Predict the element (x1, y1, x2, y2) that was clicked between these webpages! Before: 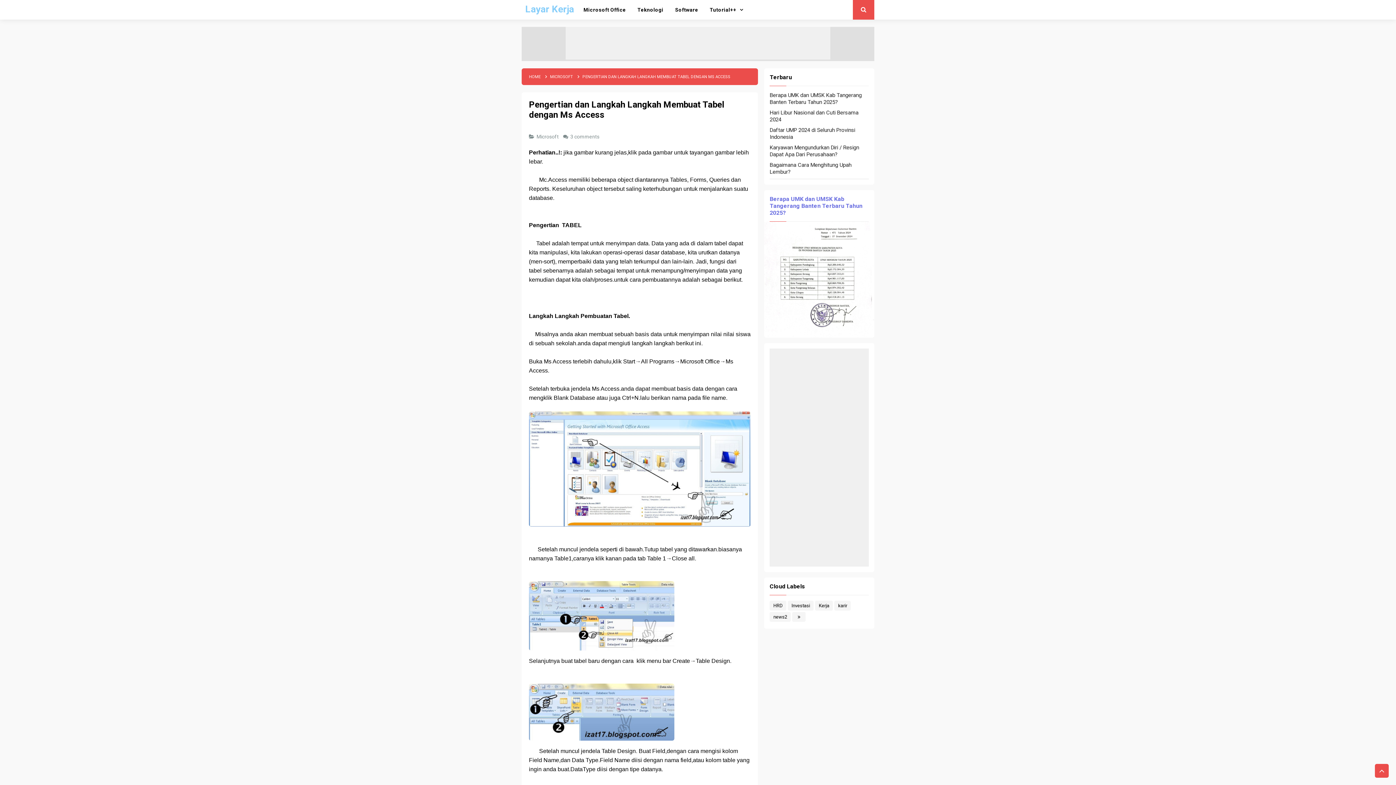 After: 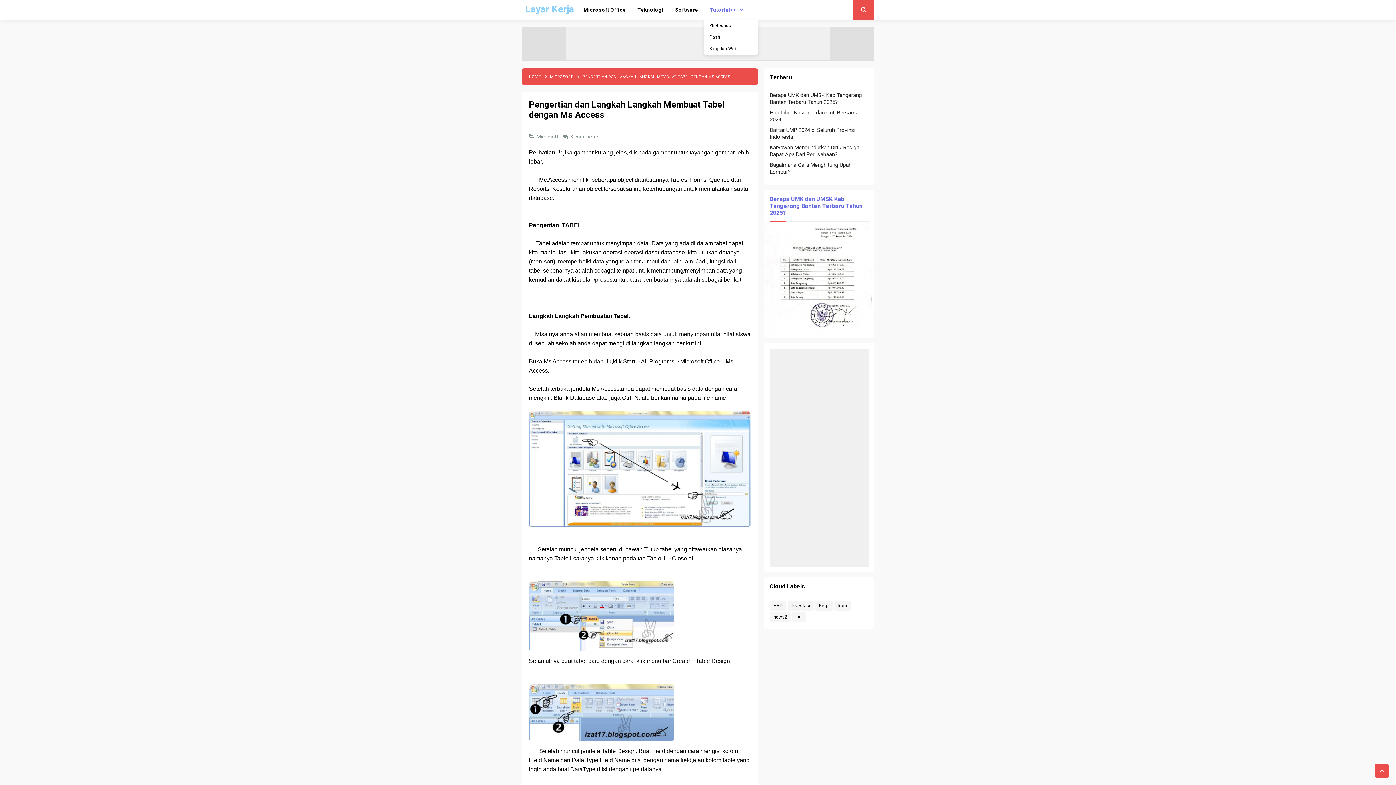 Action: label: Tutorial++ bbox: (704, 0, 745, 19)